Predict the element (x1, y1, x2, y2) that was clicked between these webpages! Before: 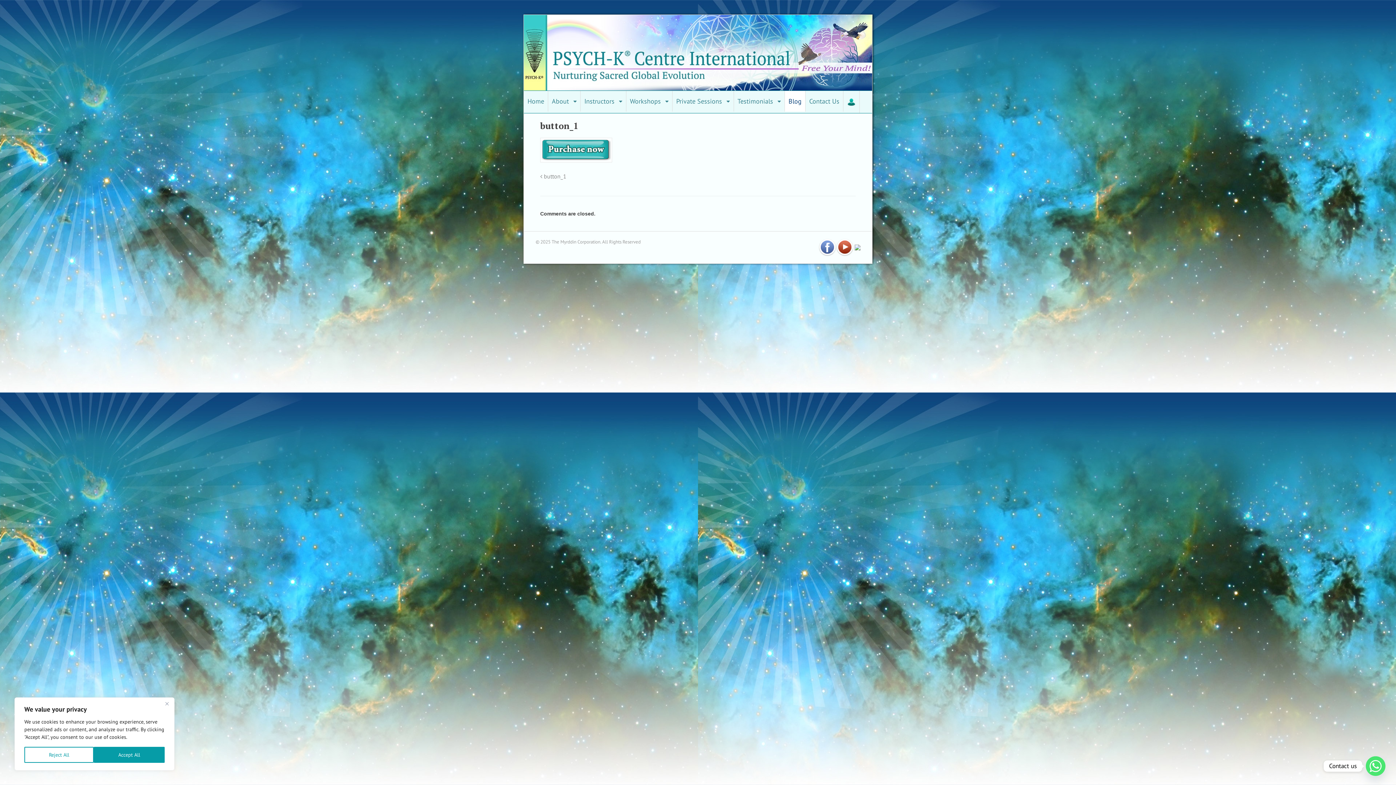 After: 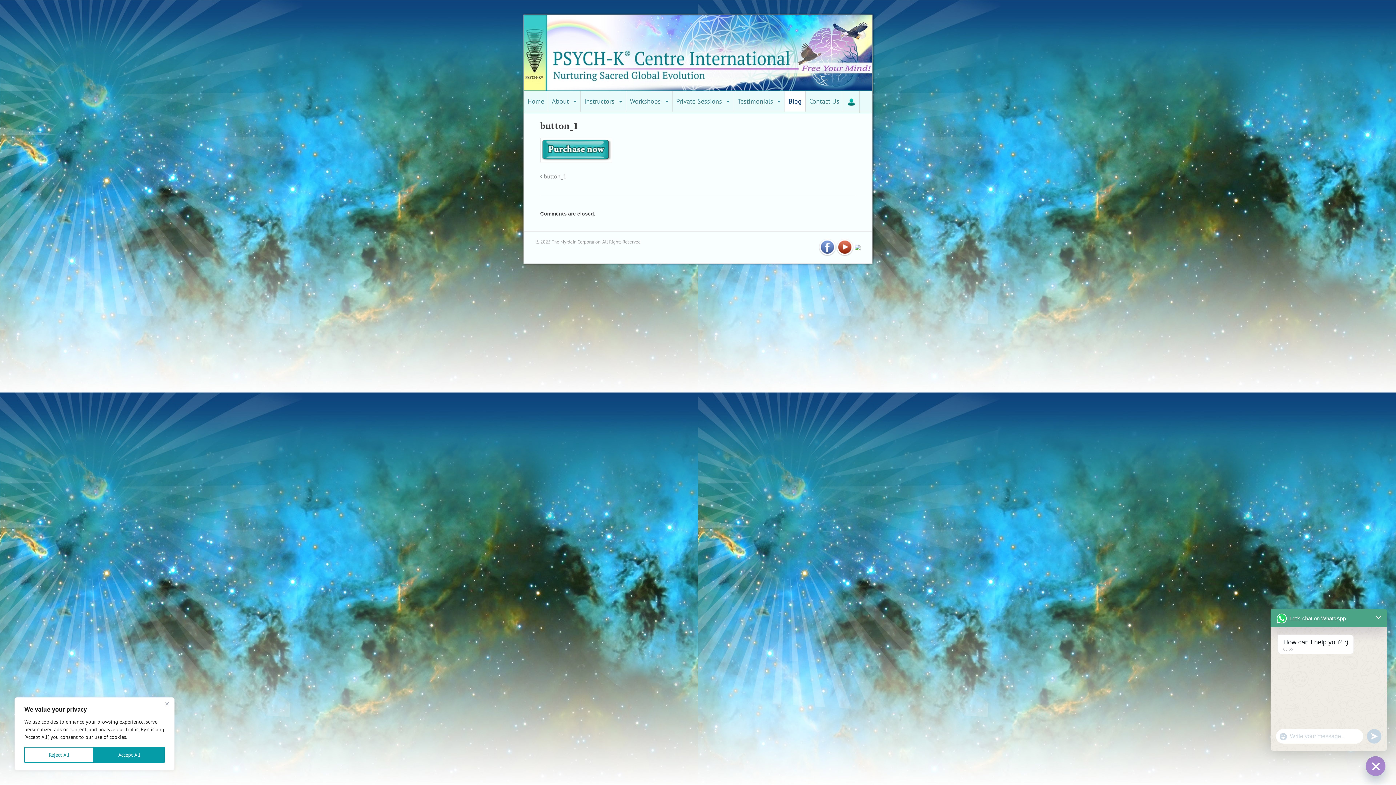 Action: bbox: (1366, 756, 1385, 776) label: Whatsapp